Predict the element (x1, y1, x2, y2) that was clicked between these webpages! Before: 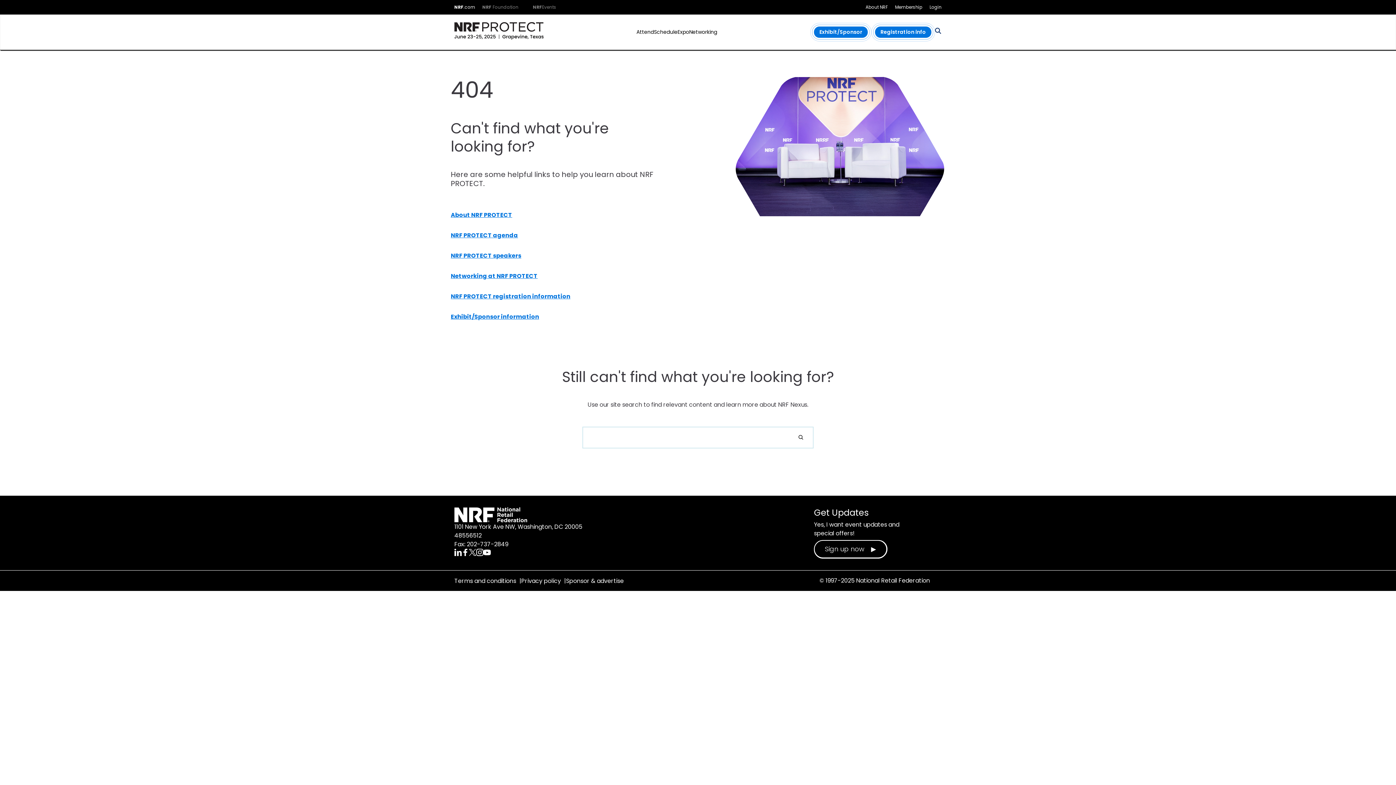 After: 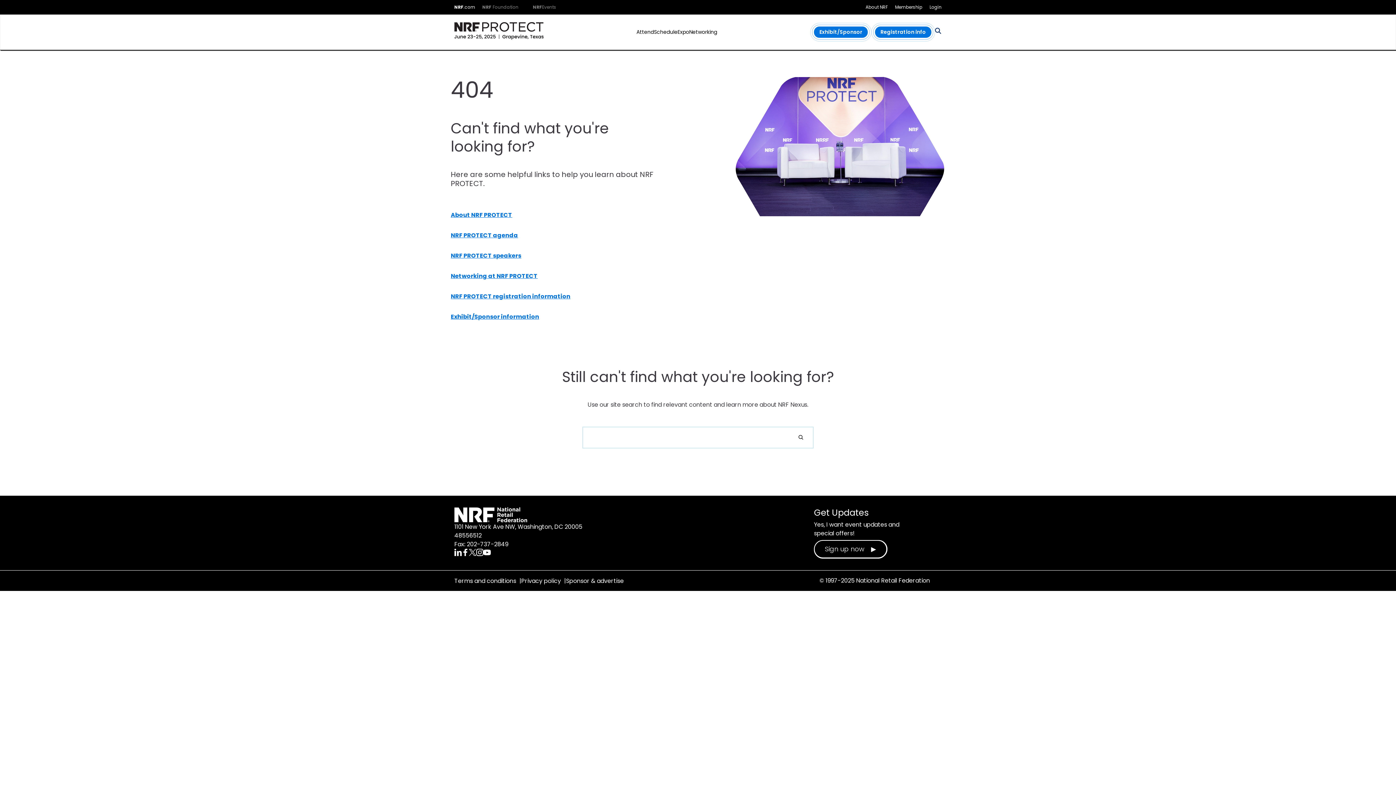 Action: bbox: (482, 0, 525, 14) label: NRF Foundation